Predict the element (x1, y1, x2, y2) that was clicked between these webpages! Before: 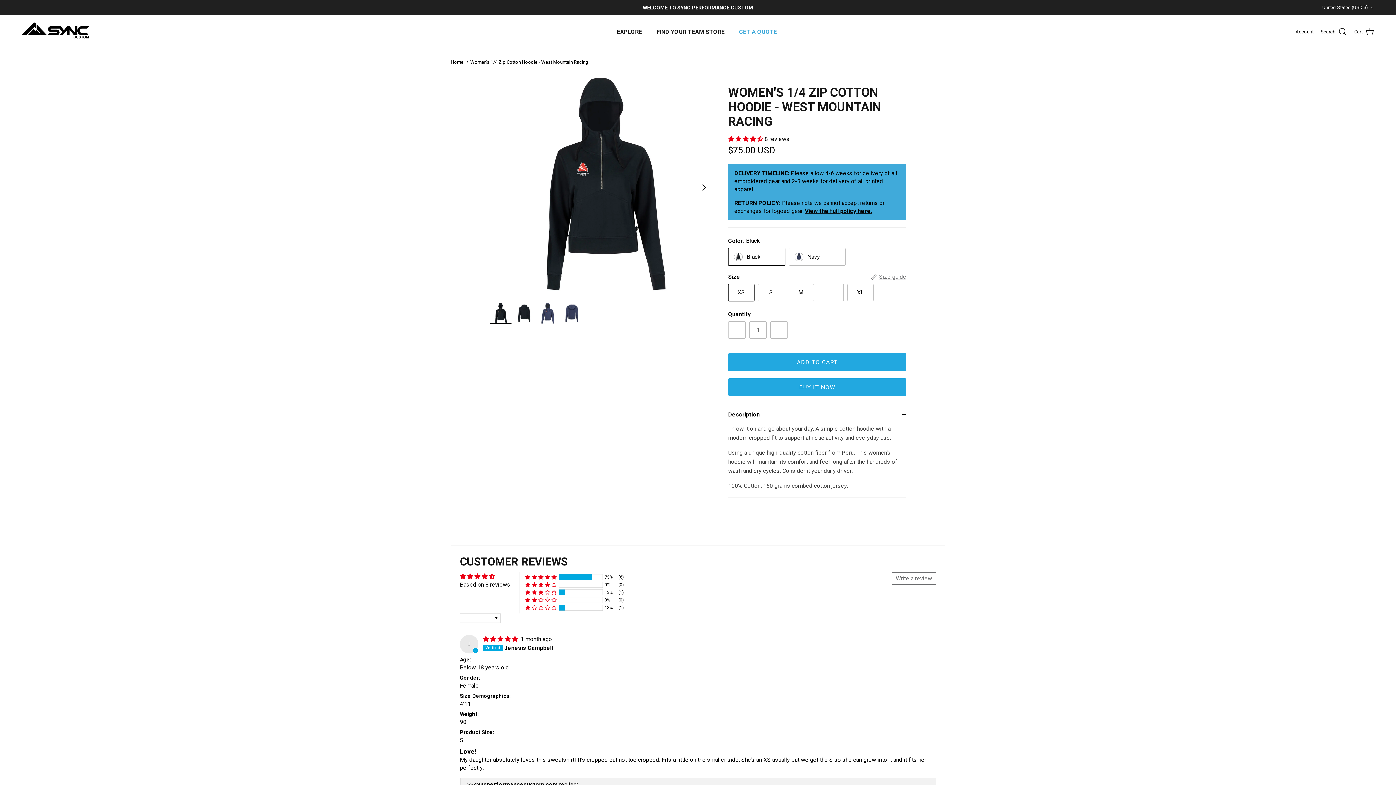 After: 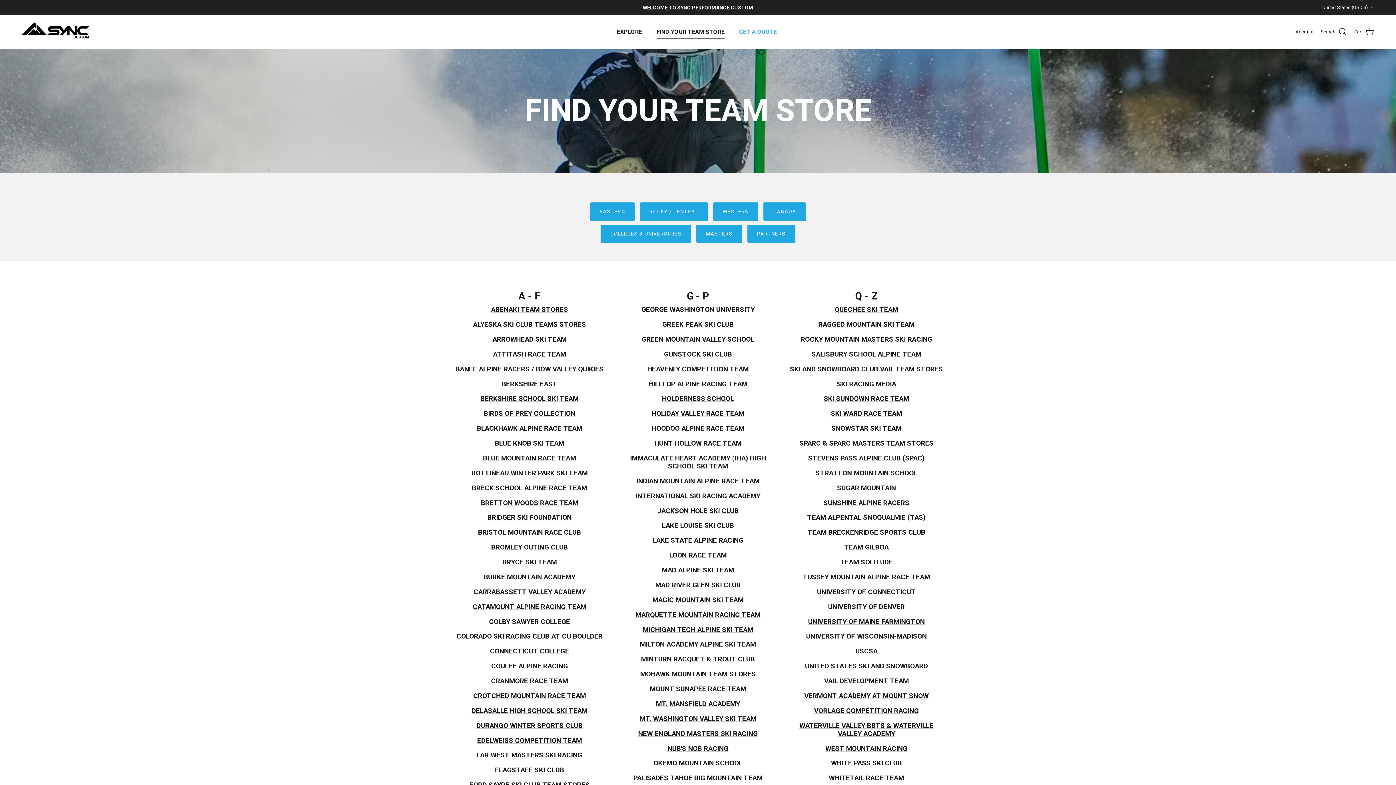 Action: bbox: (650, 19, 731, 44) label: FIND YOUR TEAM STORE